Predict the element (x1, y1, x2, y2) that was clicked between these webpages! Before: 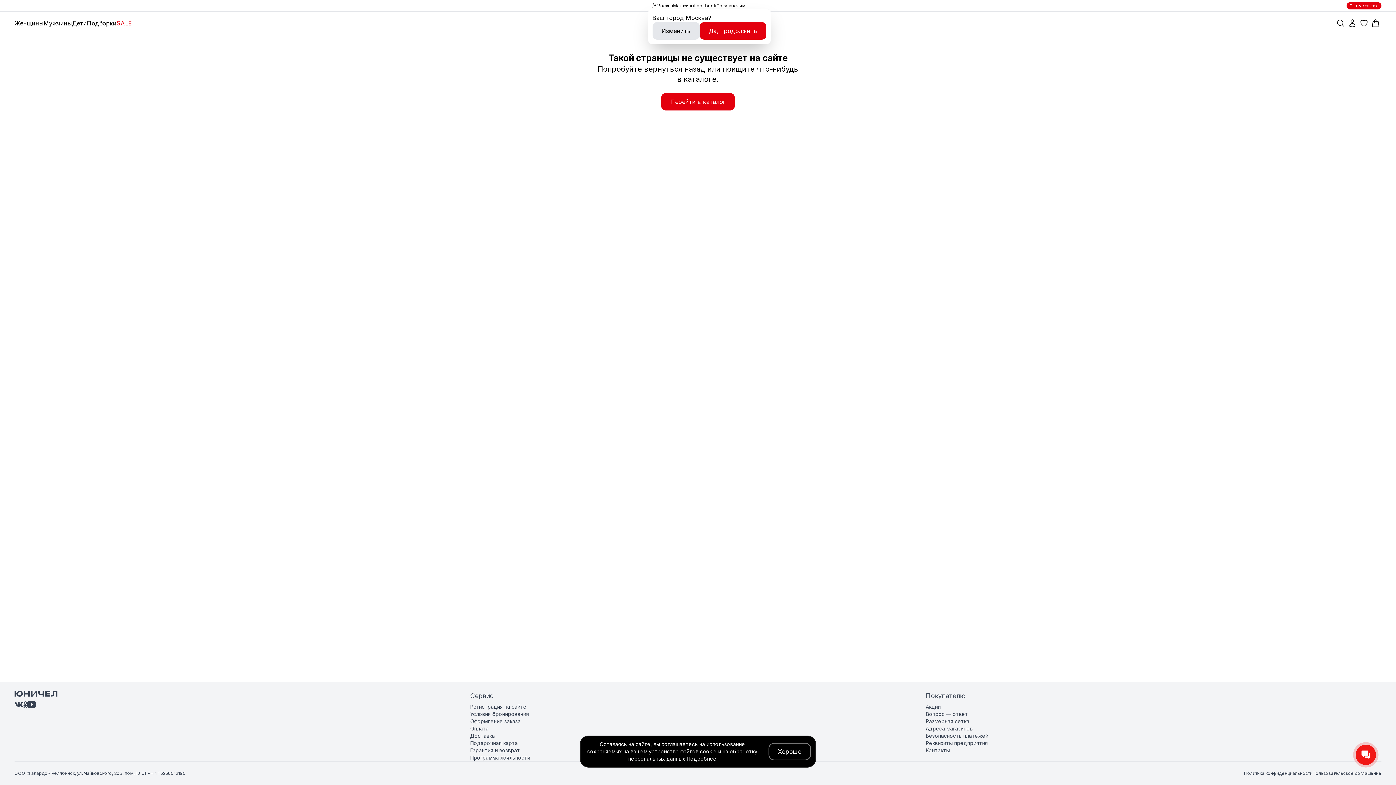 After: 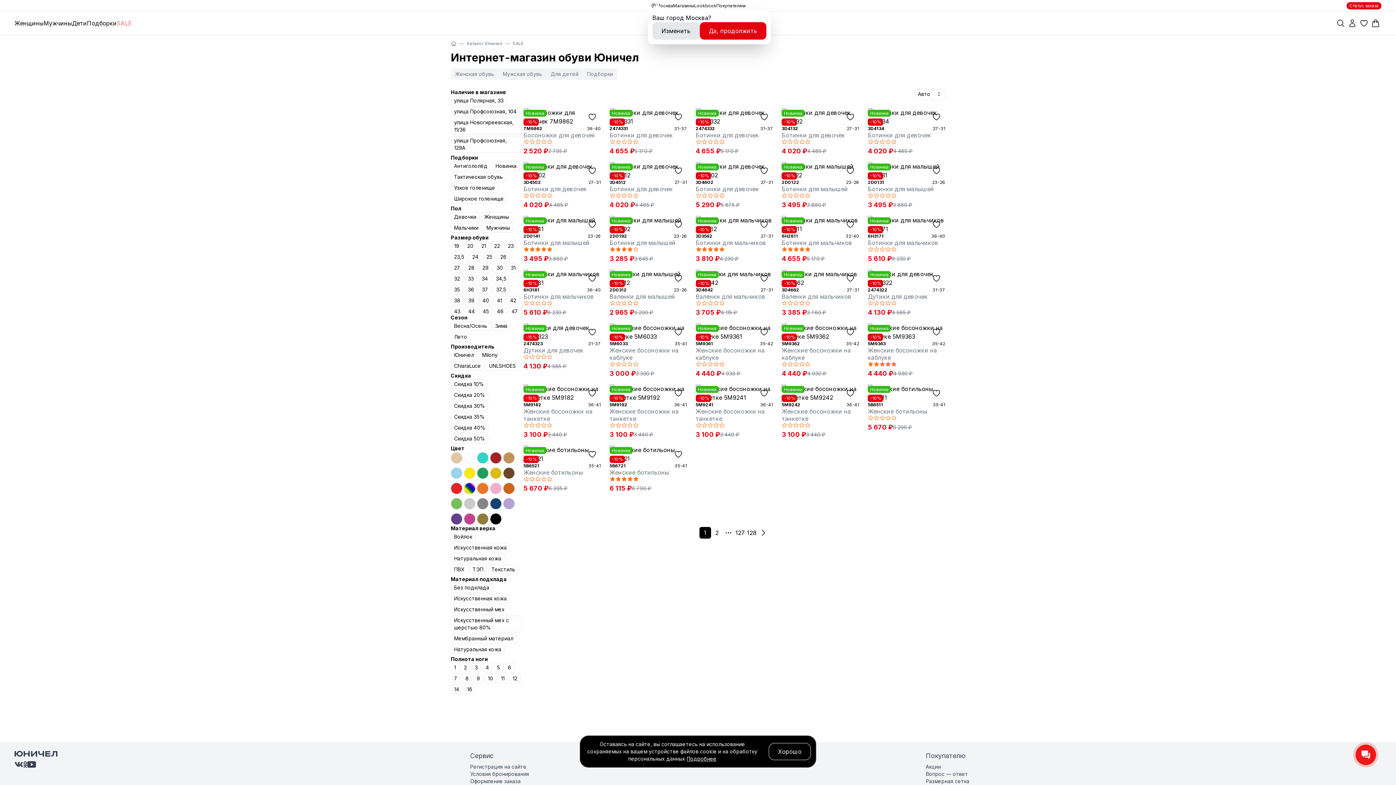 Action: bbox: (116, 18, 132, 27) label: SALE